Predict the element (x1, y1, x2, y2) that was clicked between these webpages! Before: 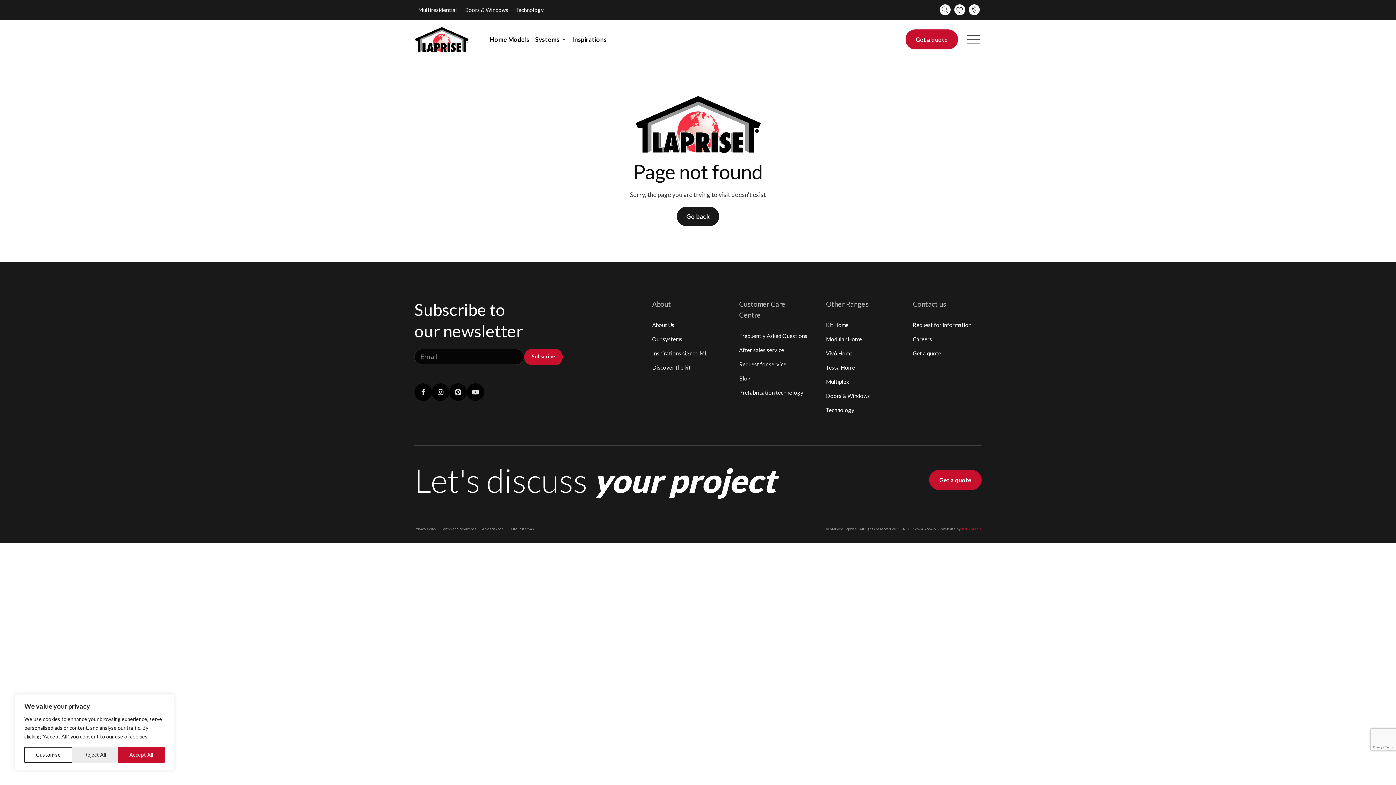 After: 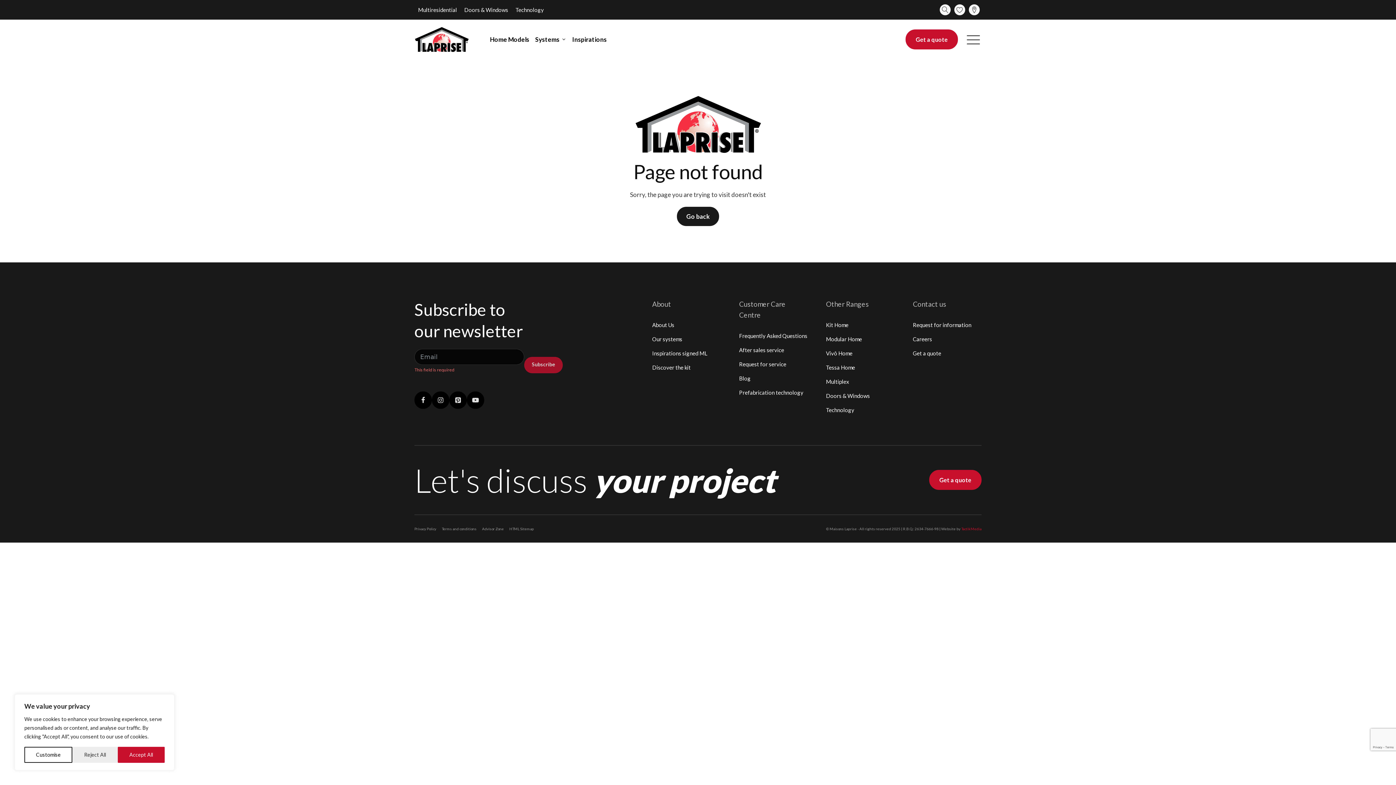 Action: bbox: (524, 349, 562, 365) label: Subscribe